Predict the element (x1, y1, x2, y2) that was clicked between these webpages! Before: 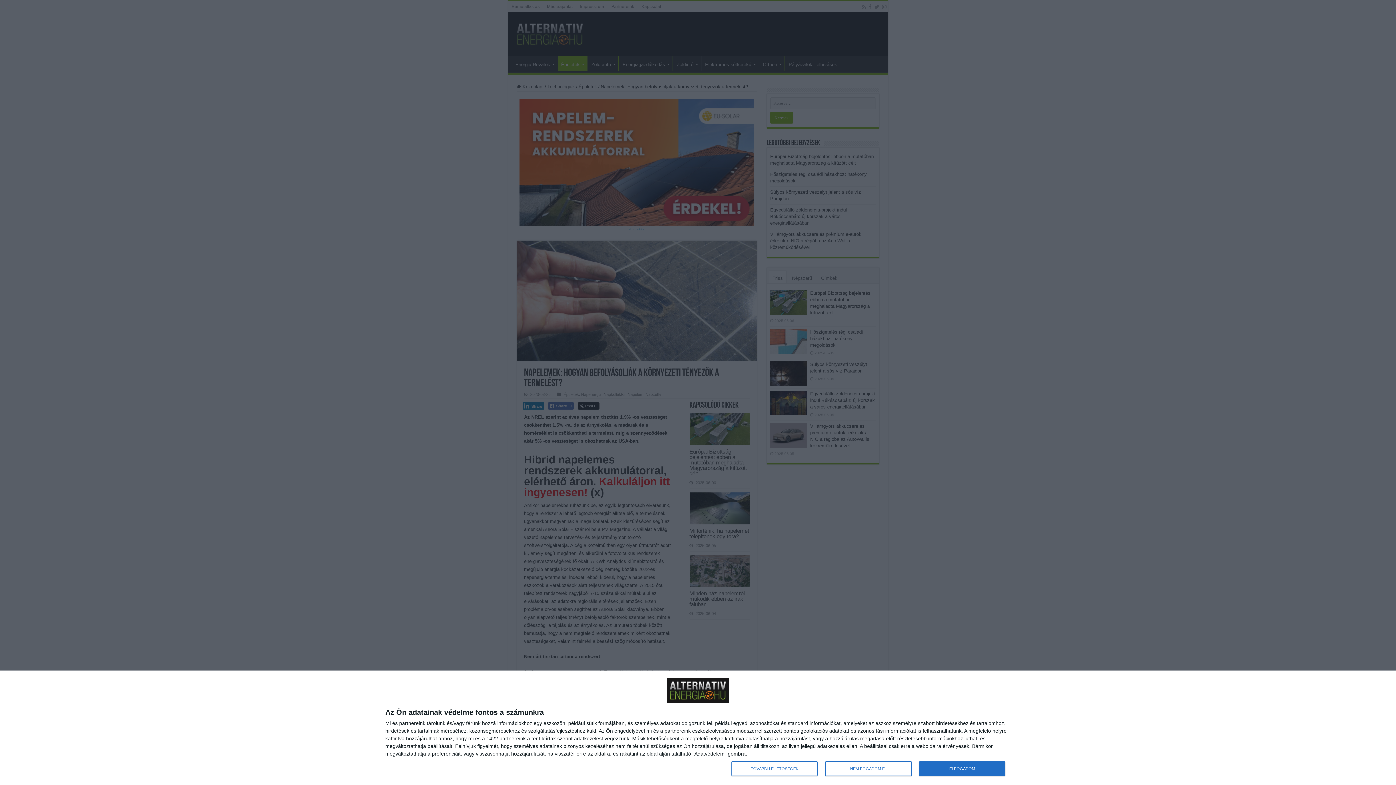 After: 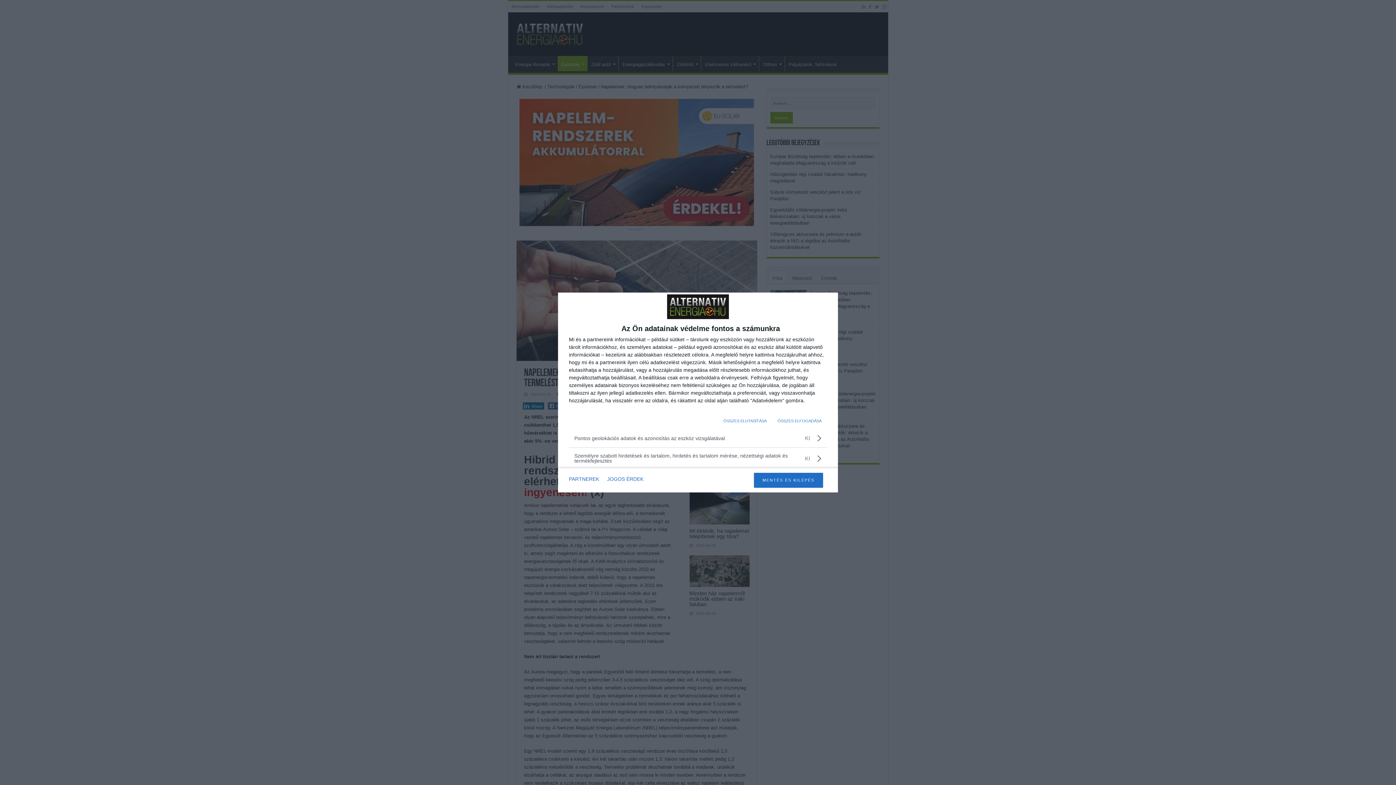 Action: bbox: (731, 761, 817, 776) label: TOVÁBBI LEHETŐSÉGEK